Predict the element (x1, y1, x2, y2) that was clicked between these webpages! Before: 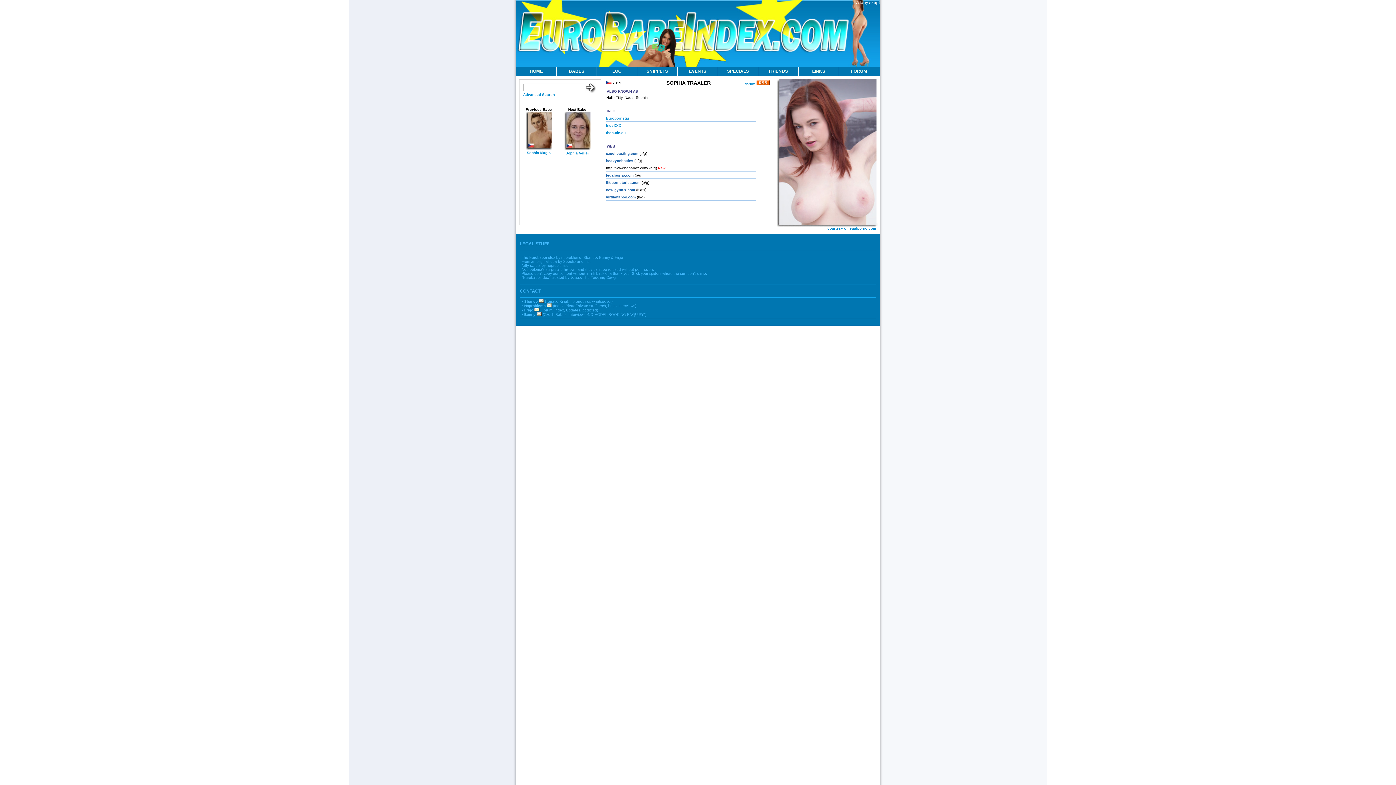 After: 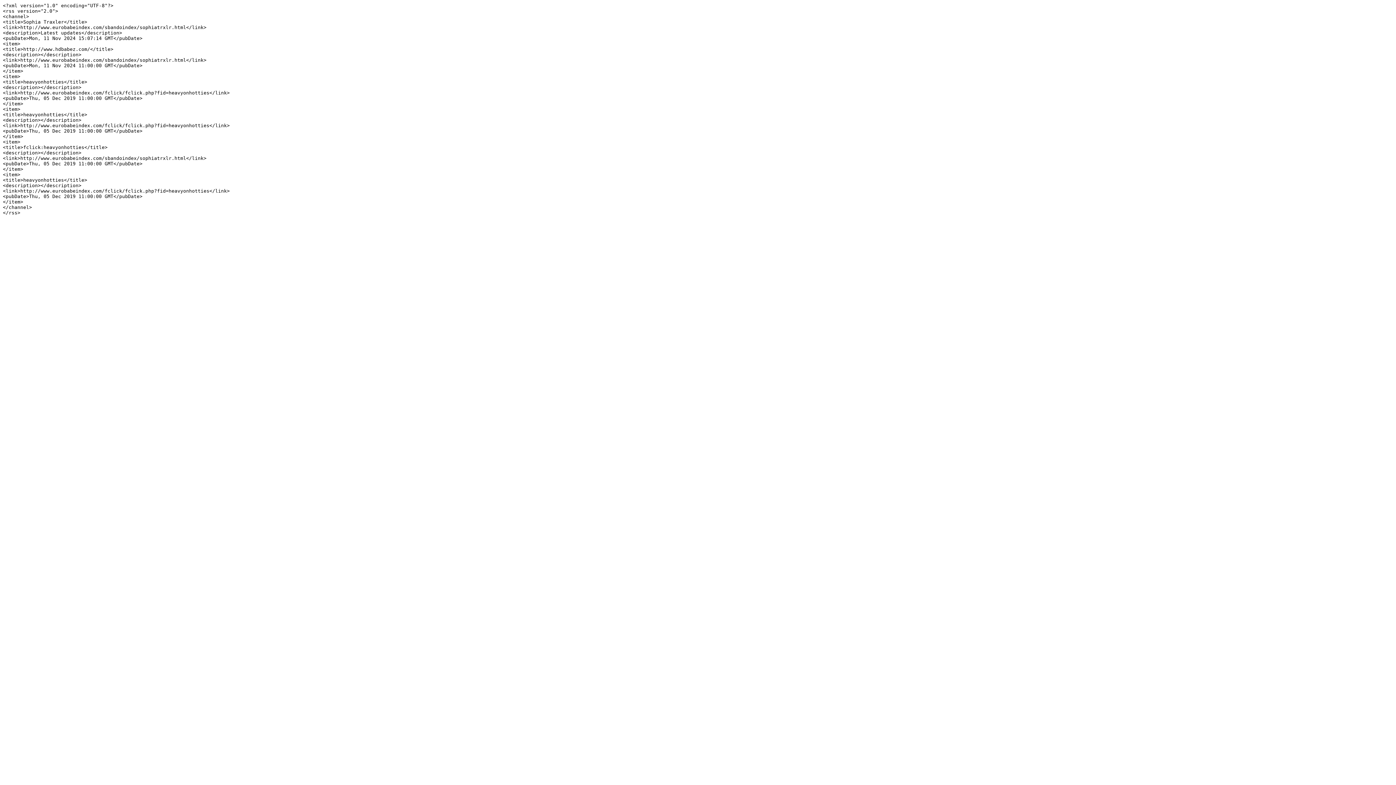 Action: bbox: (756, 82, 769, 86)